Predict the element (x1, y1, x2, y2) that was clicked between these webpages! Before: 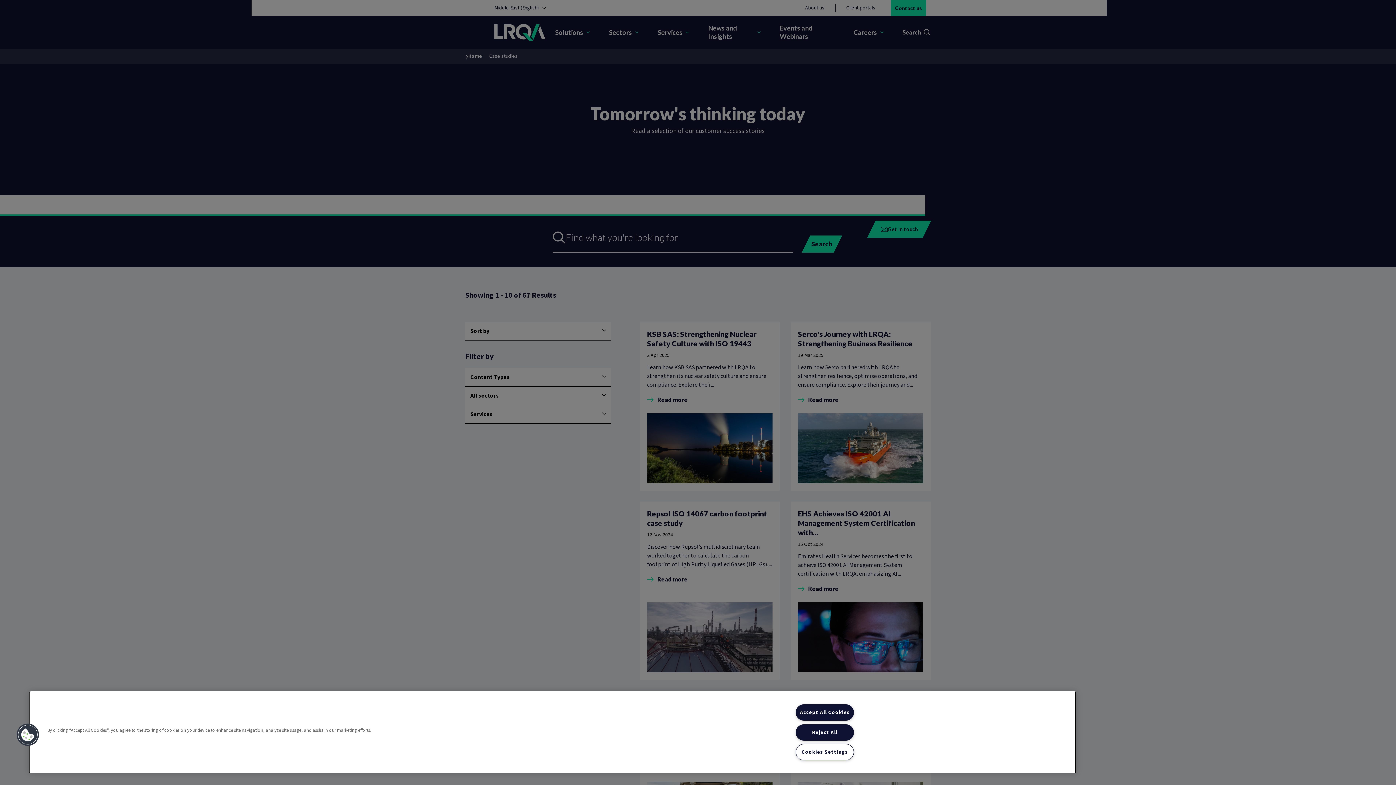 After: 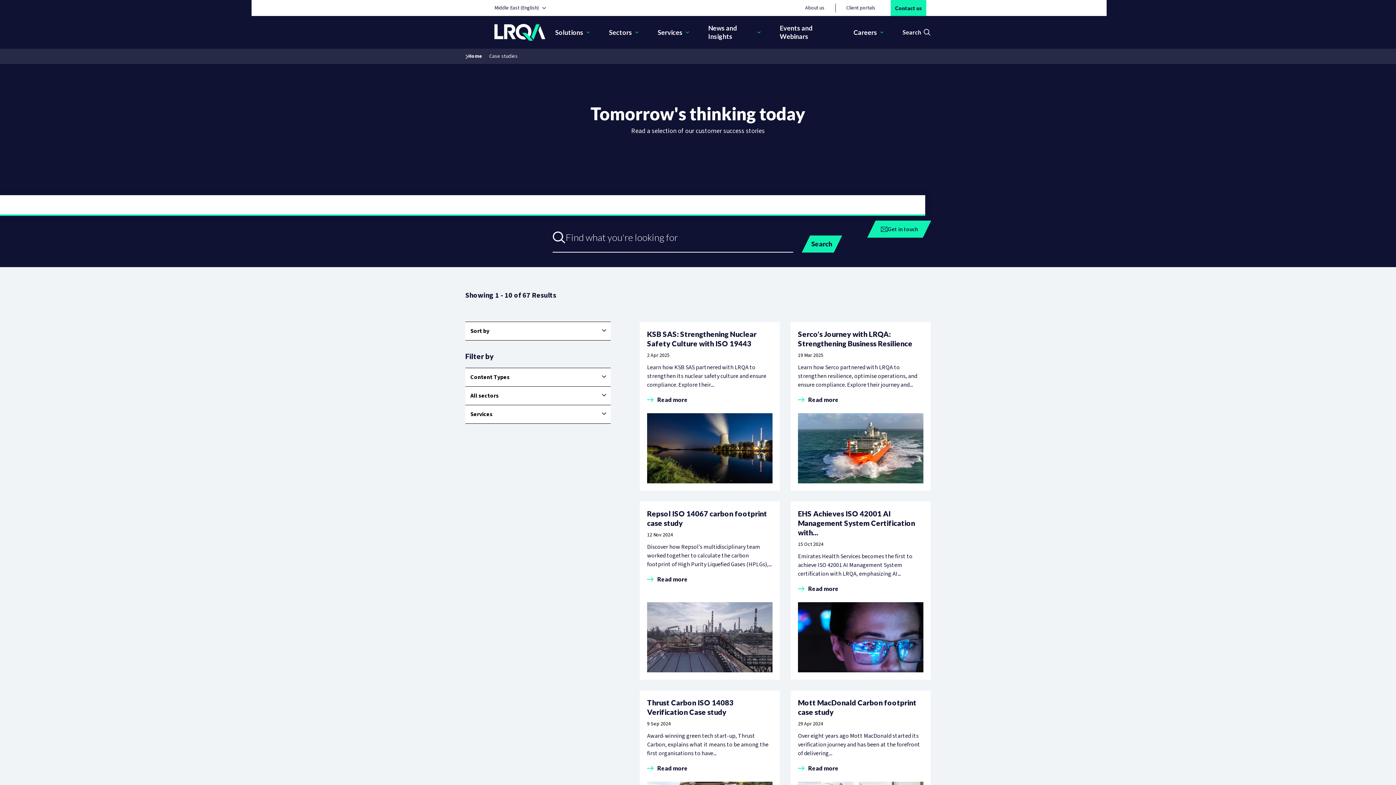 Action: bbox: (795, 704, 854, 721) label: Accept All Cookies